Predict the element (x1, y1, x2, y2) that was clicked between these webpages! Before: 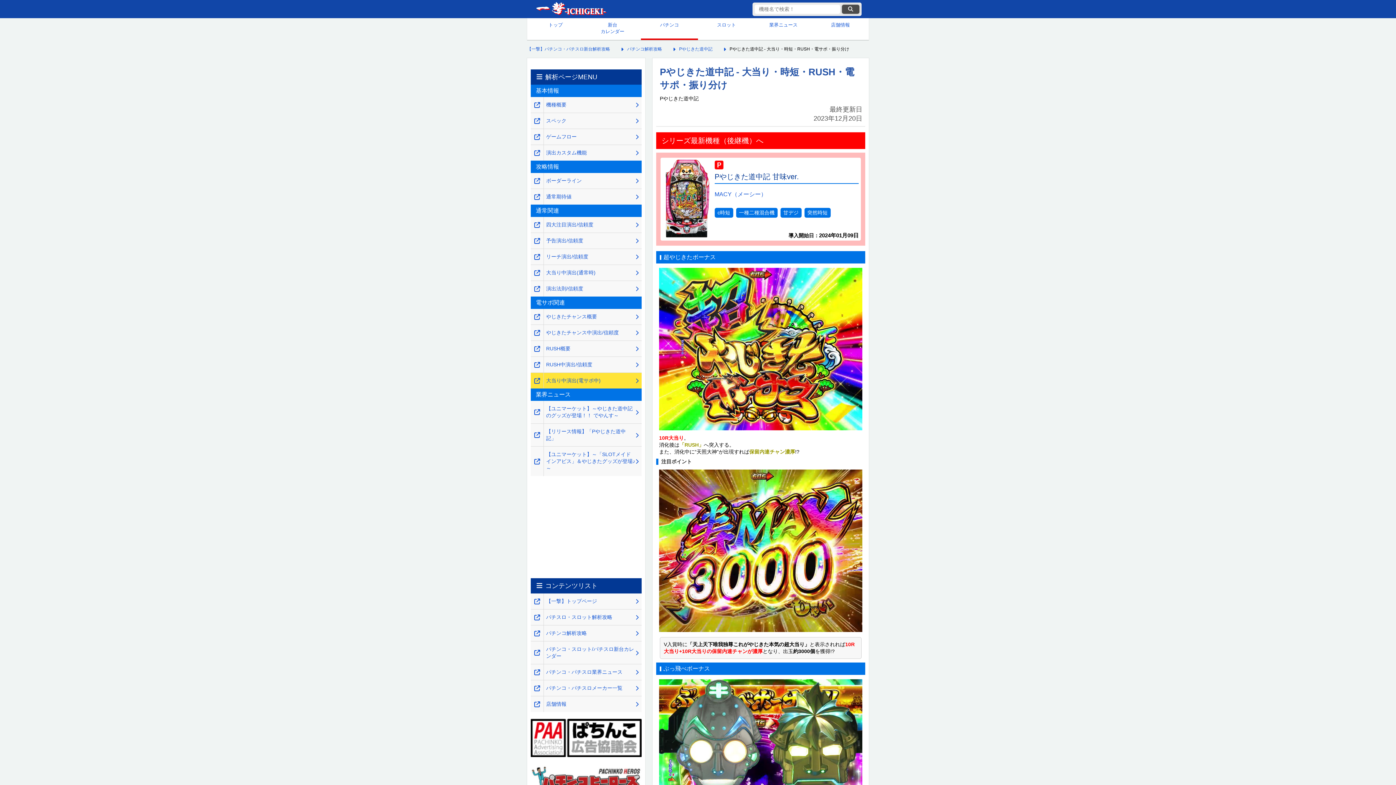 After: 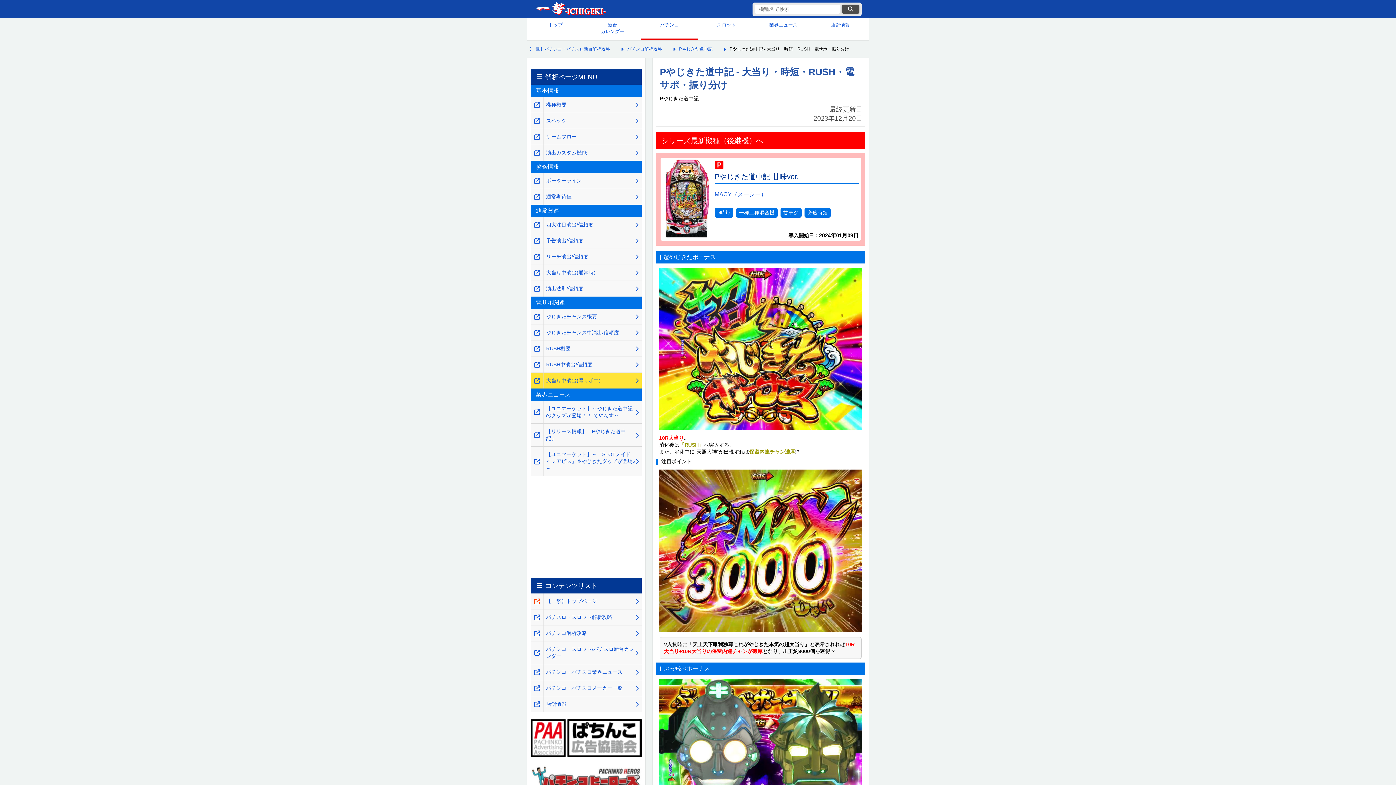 Action: bbox: (530, 597, 543, 605) label: 【一撃】パチンコ・パチスロ新台解析攻略のトップページを新しいタブで開くリンク